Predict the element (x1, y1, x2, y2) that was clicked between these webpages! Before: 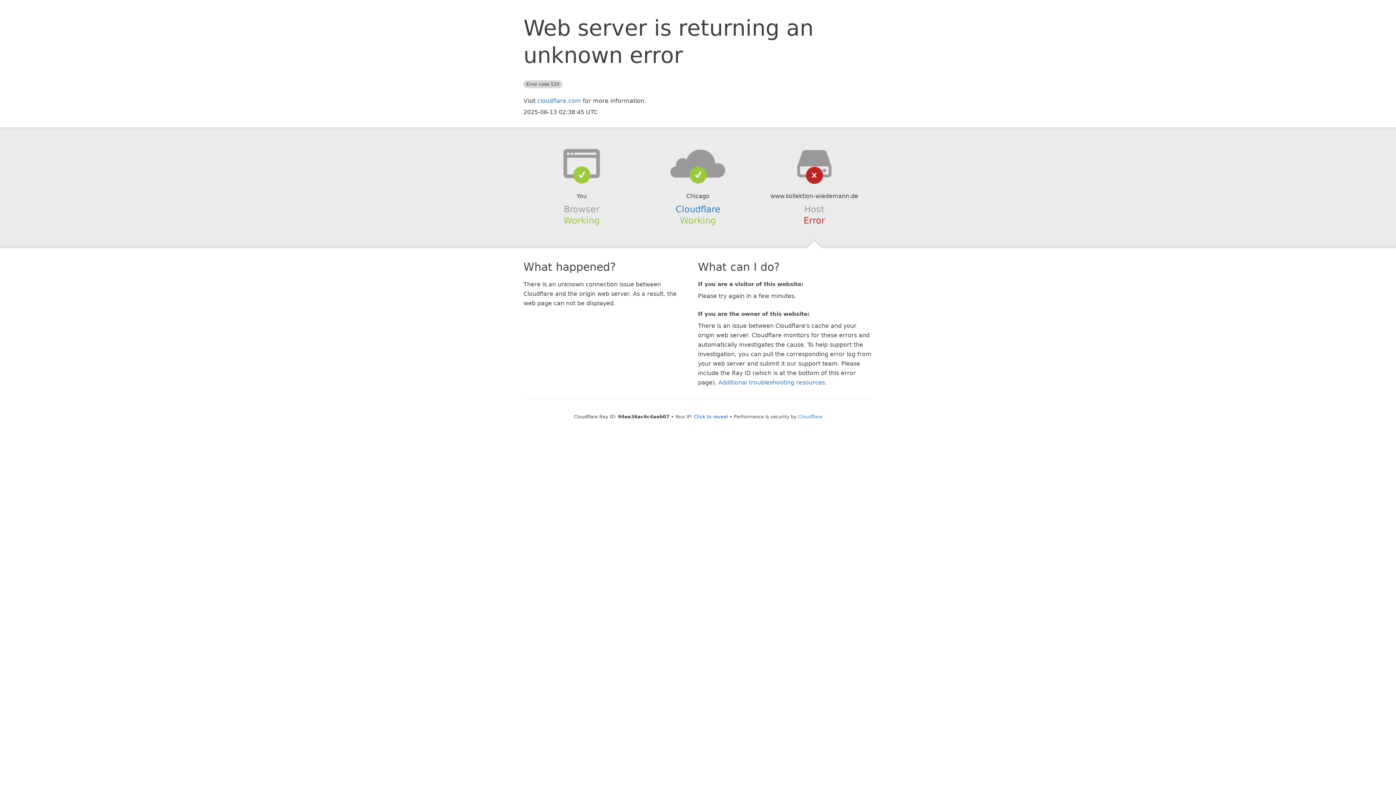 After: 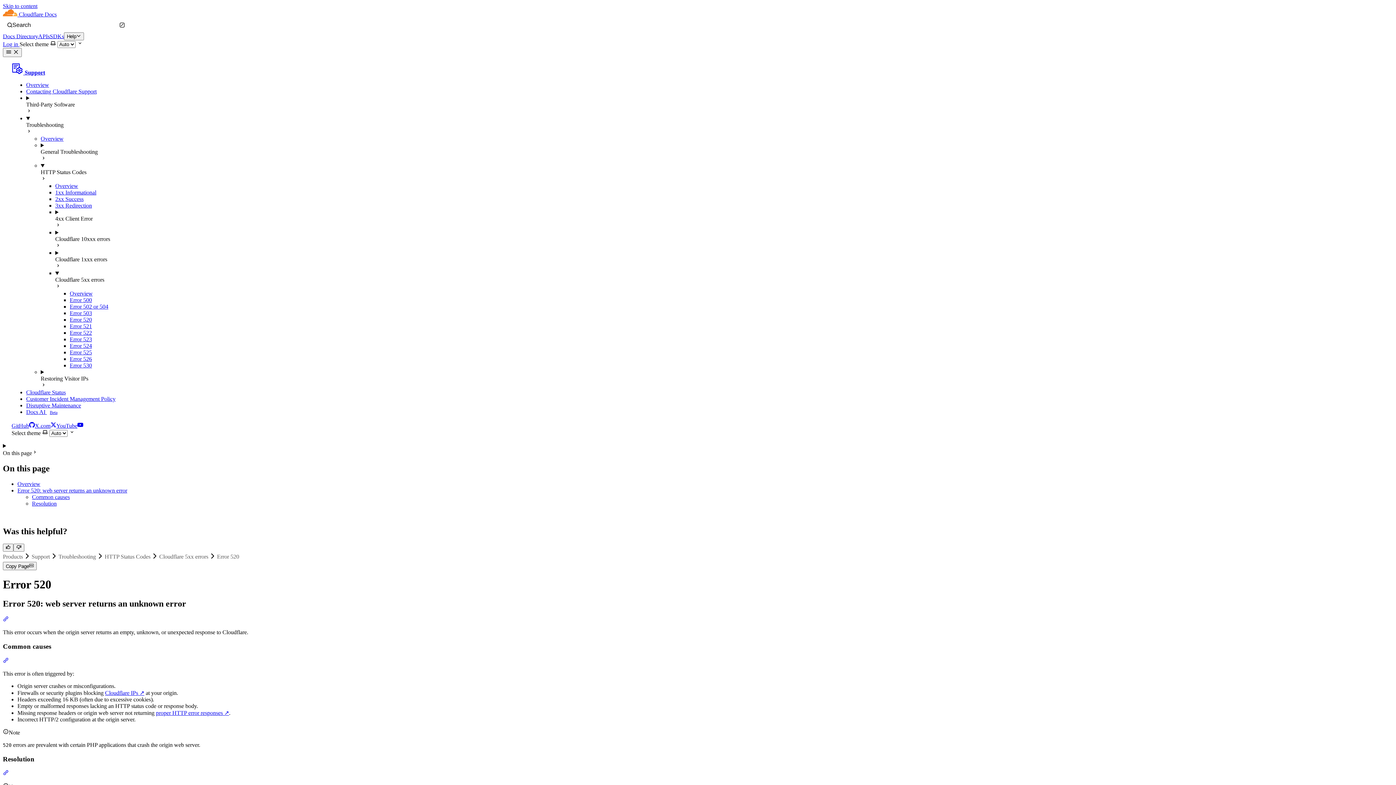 Action: label: Additional troubleshooting resources bbox: (718, 379, 825, 386)